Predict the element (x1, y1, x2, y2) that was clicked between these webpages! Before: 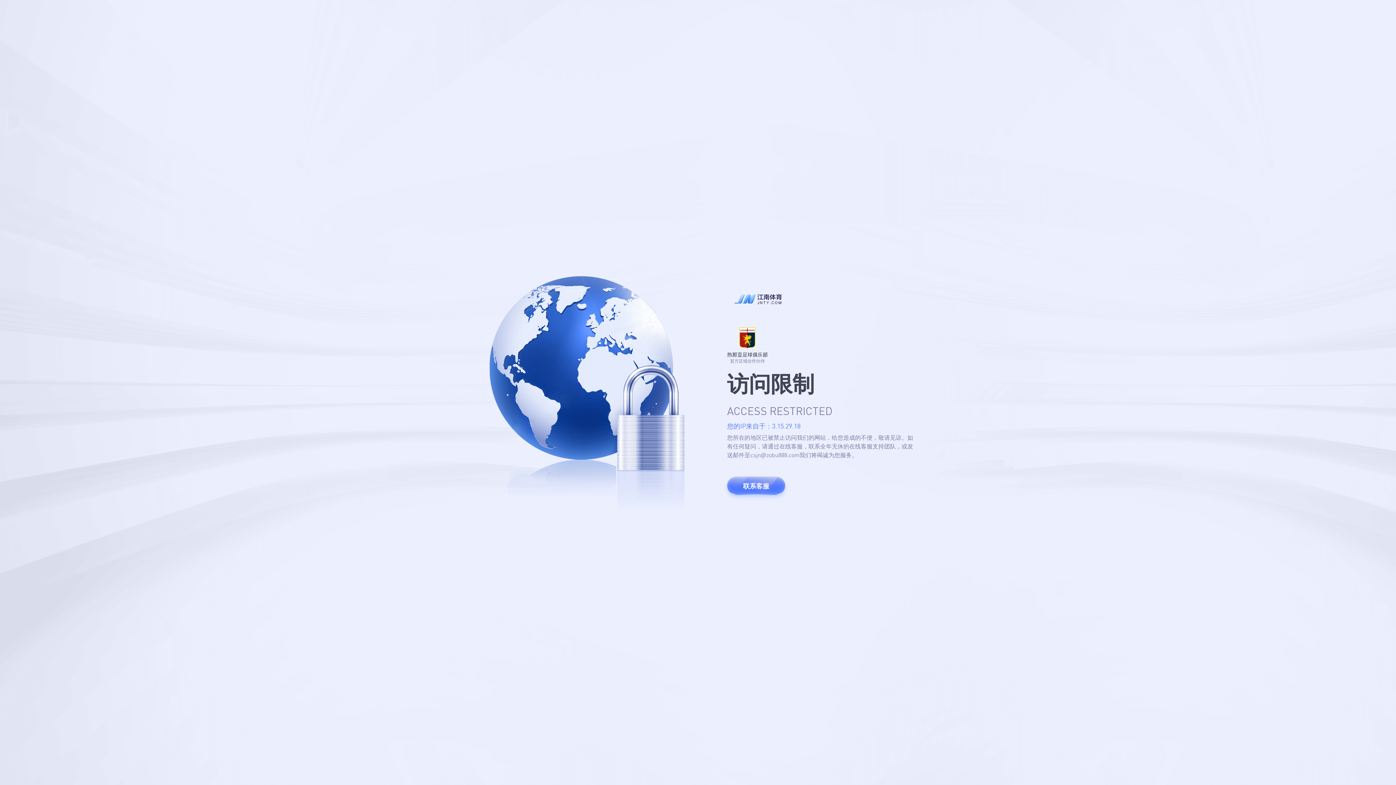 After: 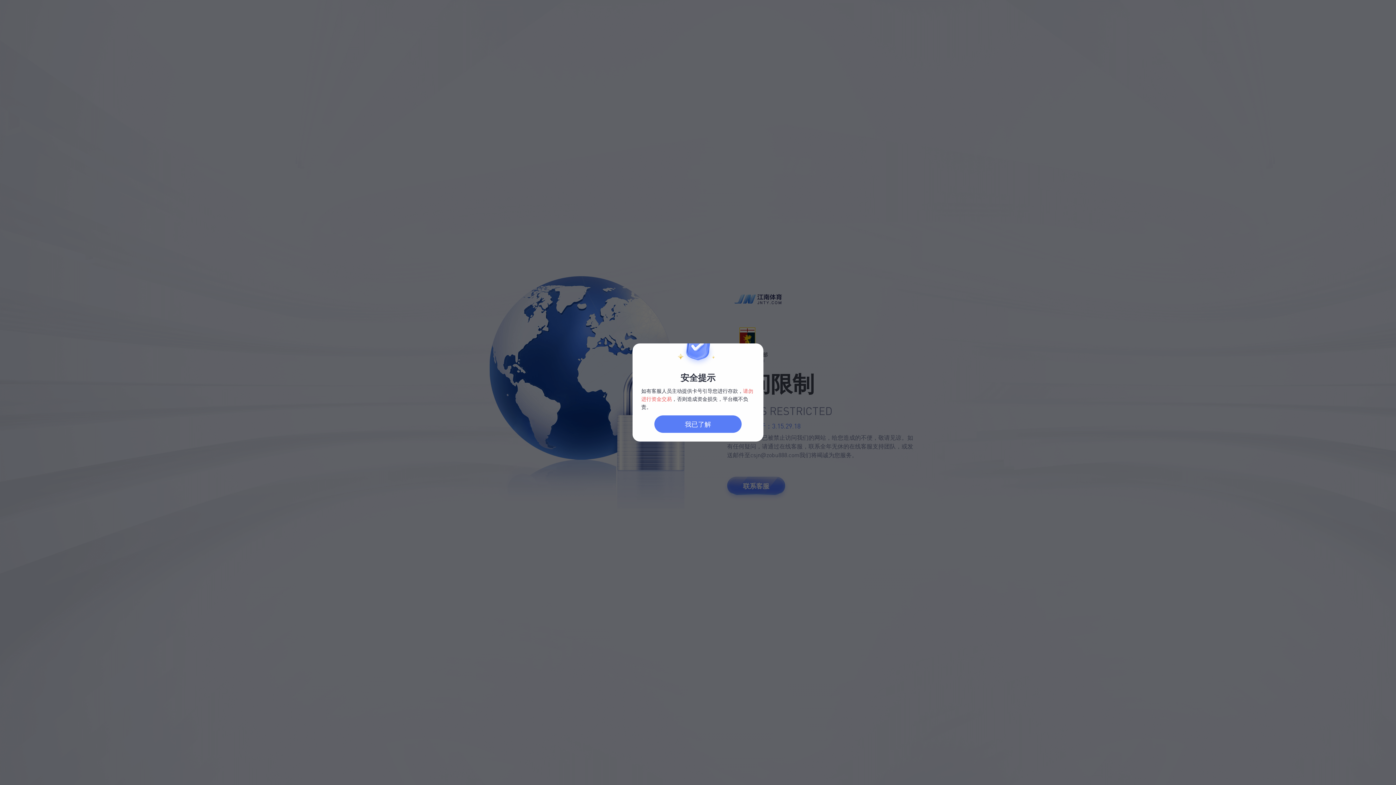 Action: label: 联系客服 bbox: (727, 477, 785, 495)